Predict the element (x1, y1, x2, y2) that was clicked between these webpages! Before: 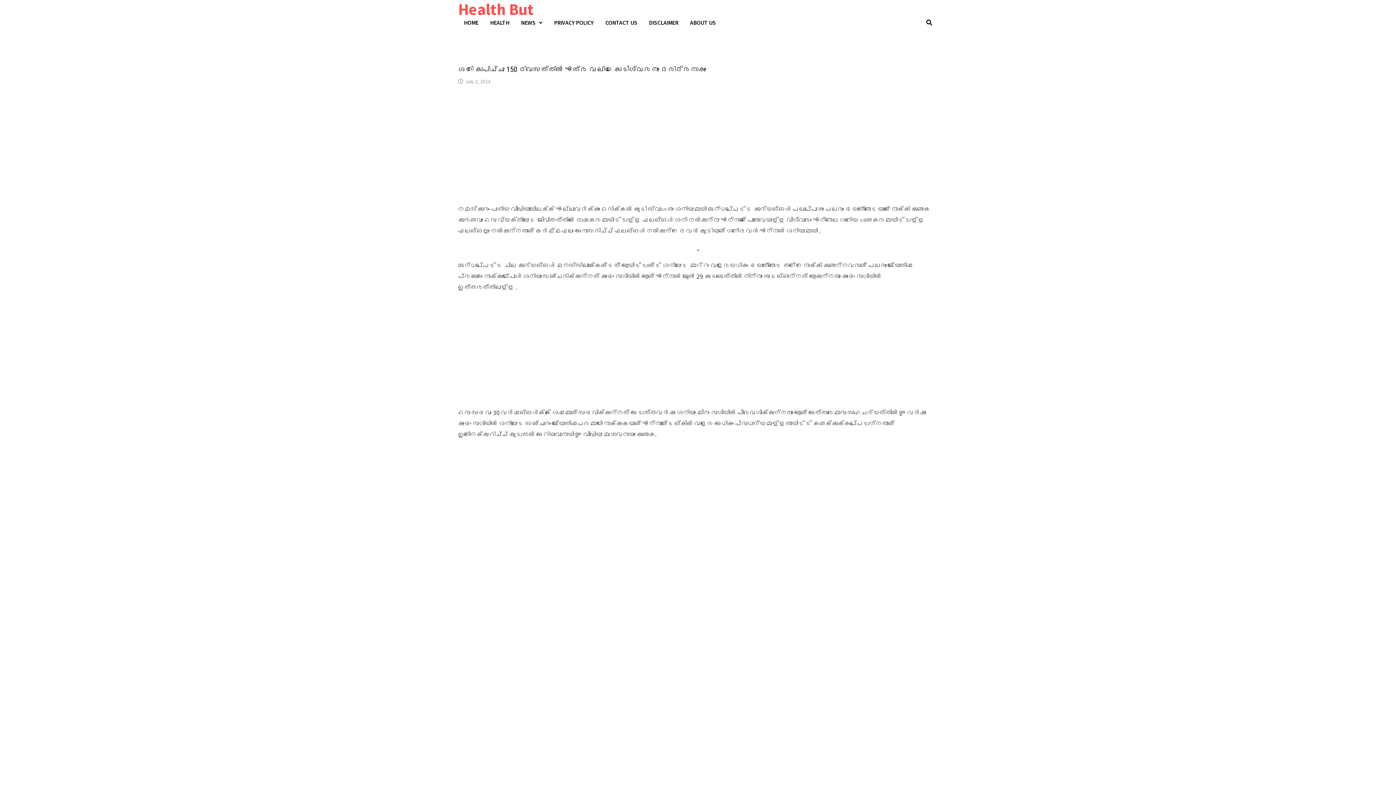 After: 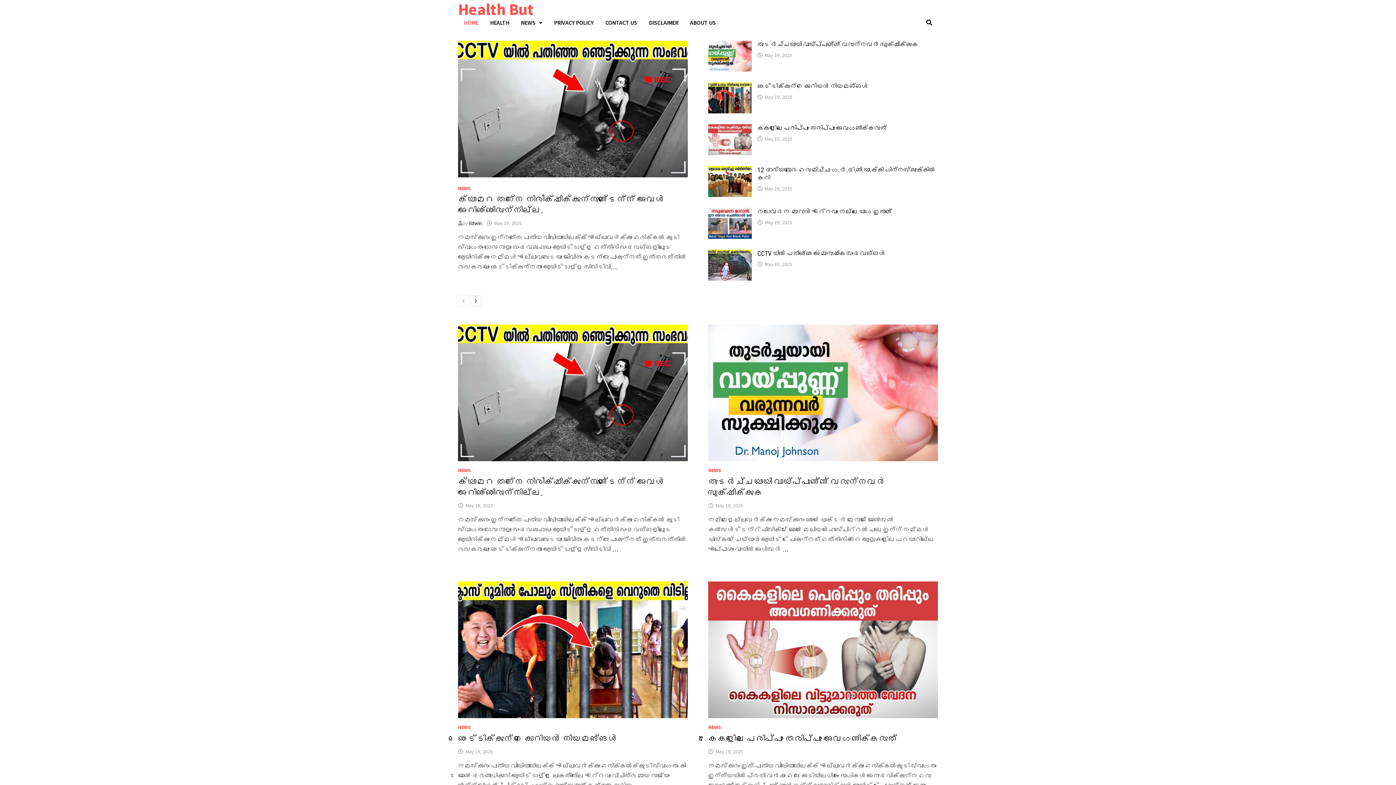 Action: bbox: (643, 18, 684, 26) label: DISCLAIMER